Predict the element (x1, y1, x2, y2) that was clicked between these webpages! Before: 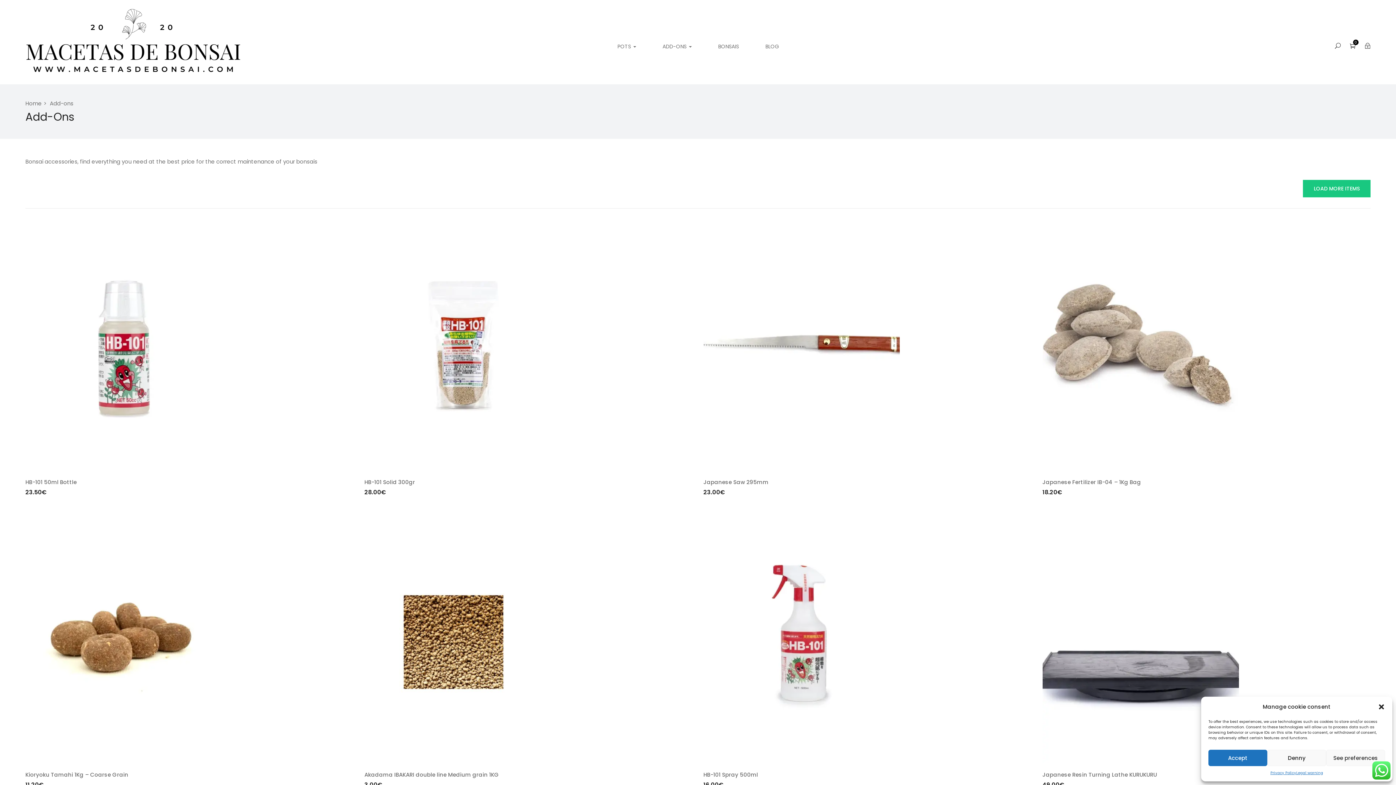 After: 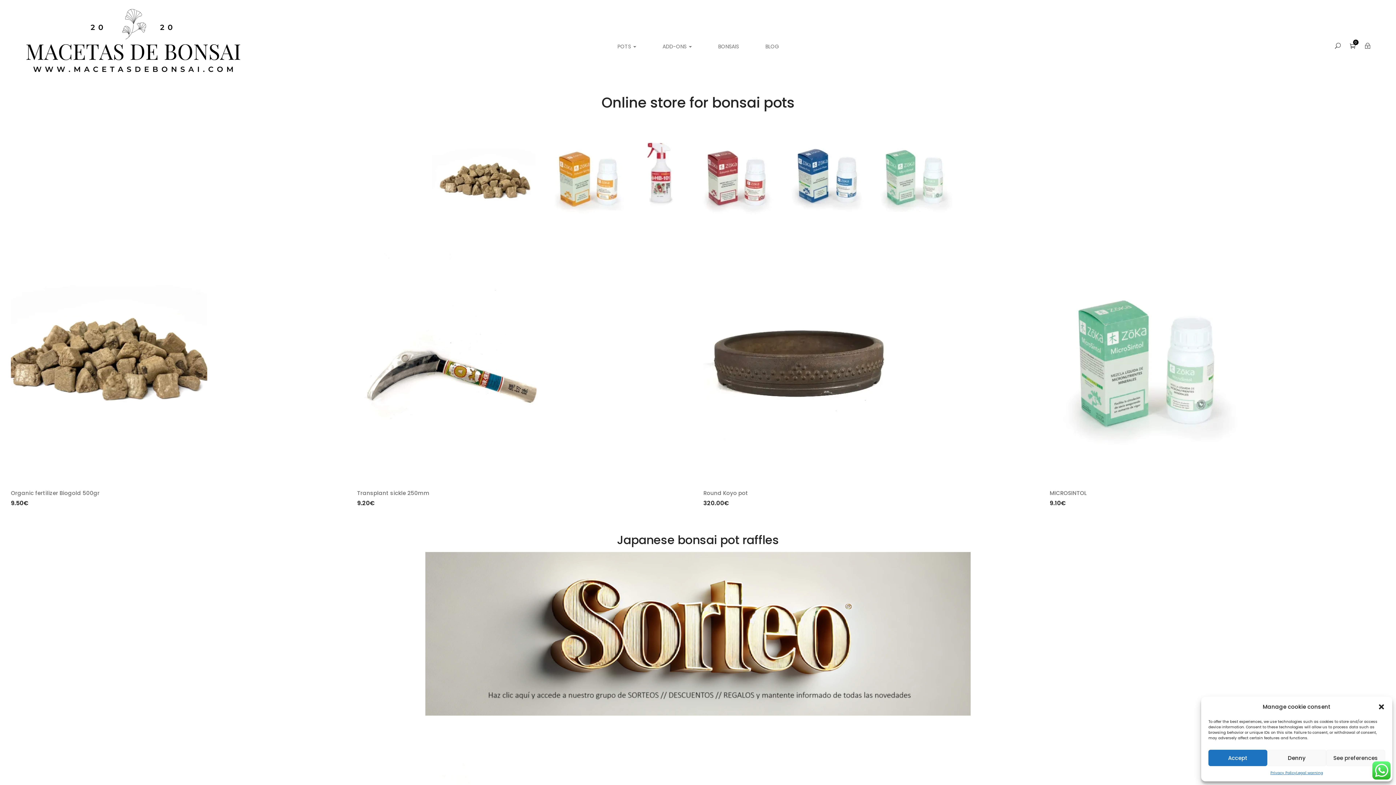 Action: label: Home bbox: (25, 98, 41, 108)